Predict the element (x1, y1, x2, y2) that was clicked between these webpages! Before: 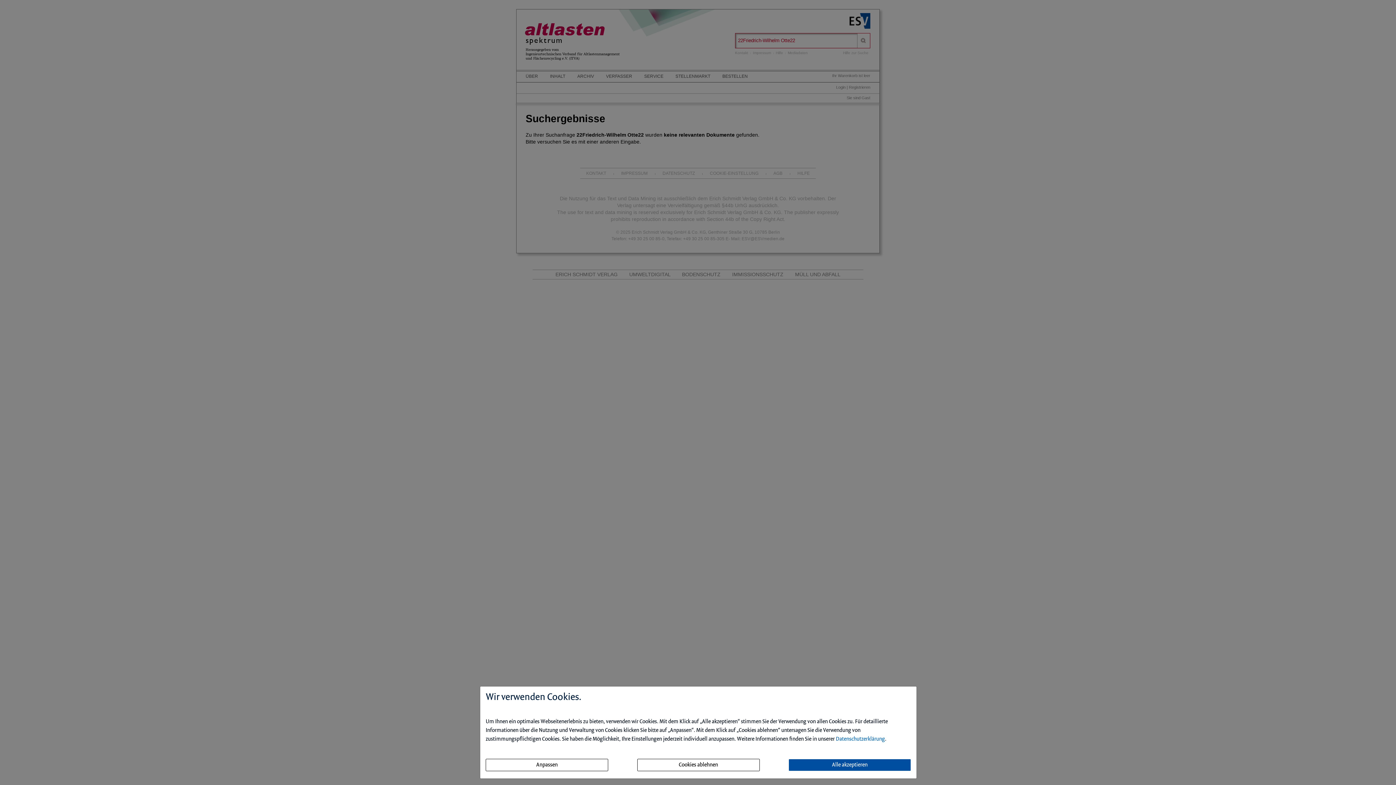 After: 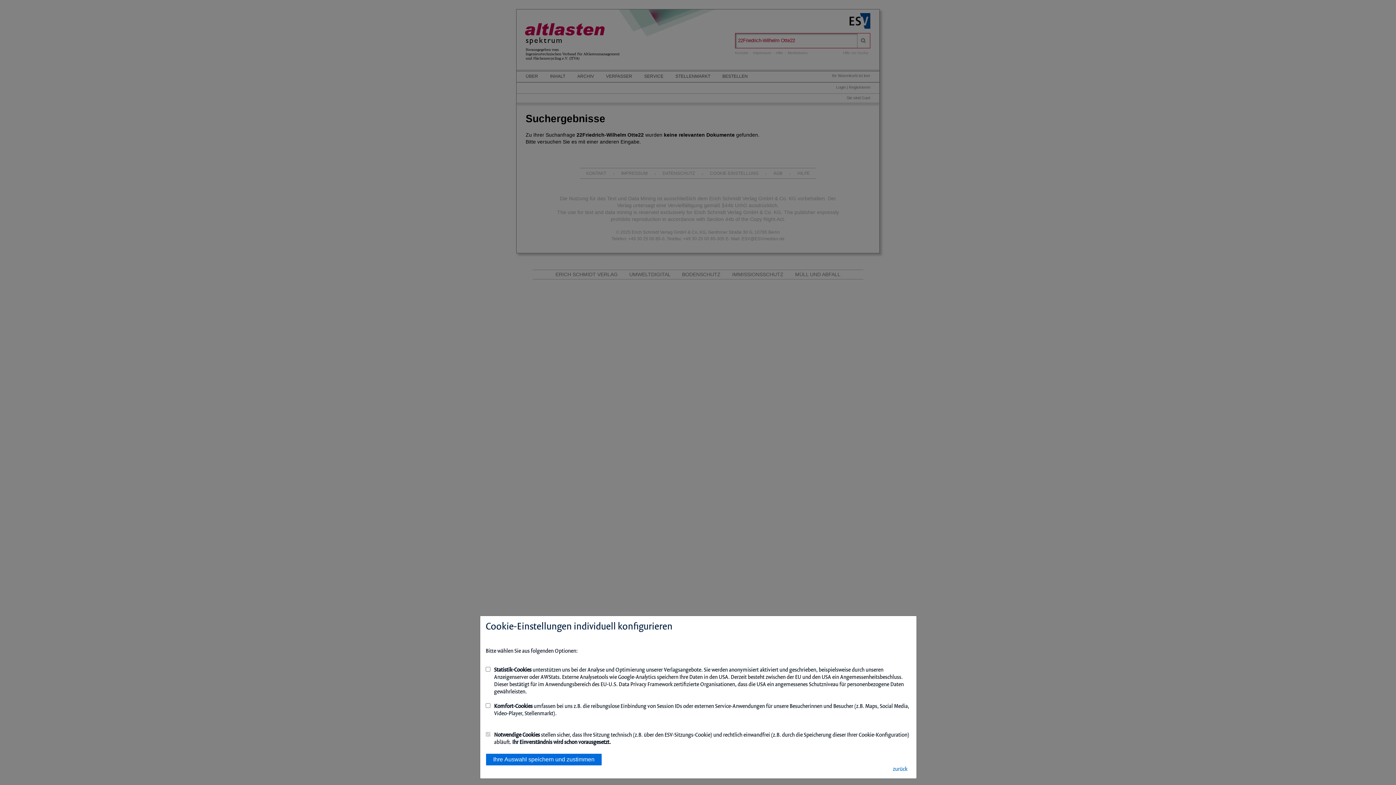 Action: bbox: (485, 759, 608, 771) label: Anpassen